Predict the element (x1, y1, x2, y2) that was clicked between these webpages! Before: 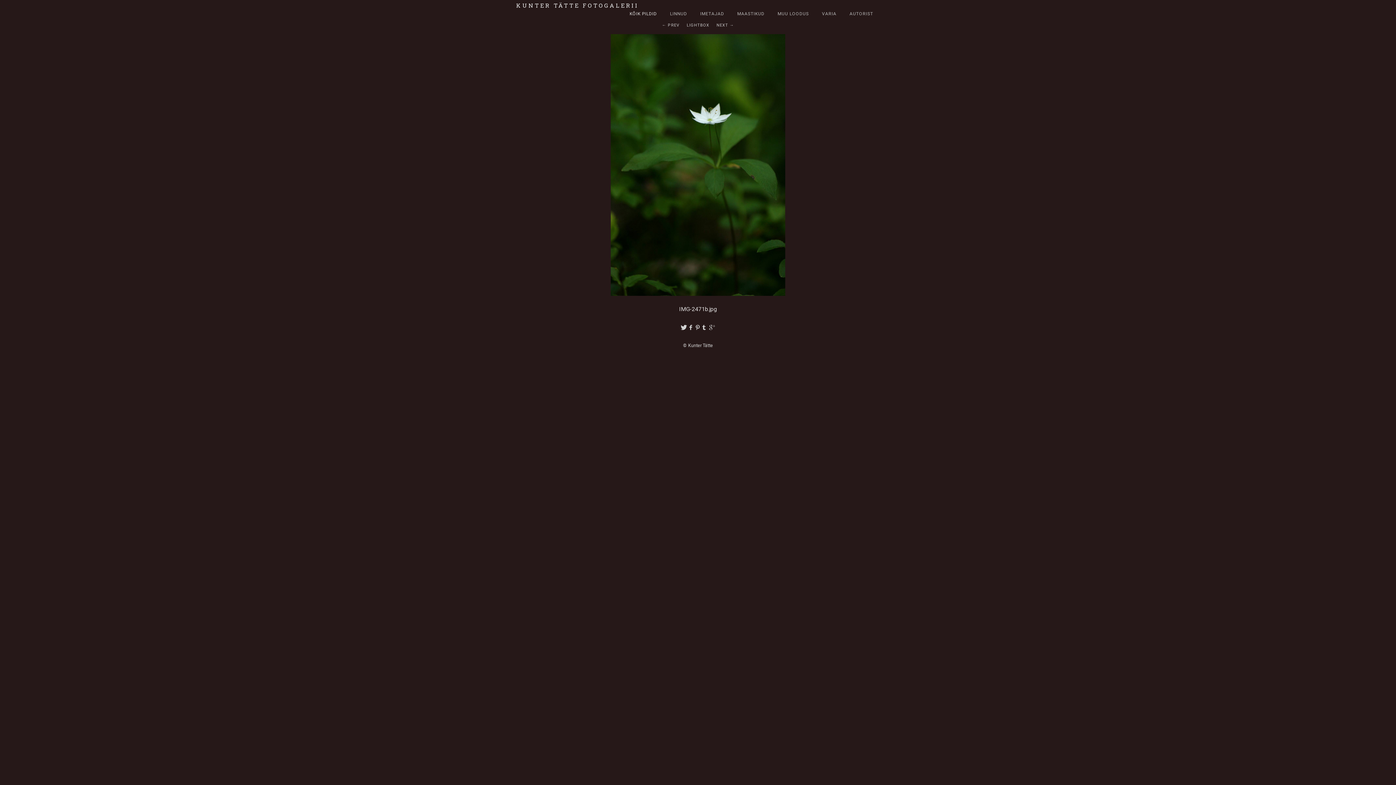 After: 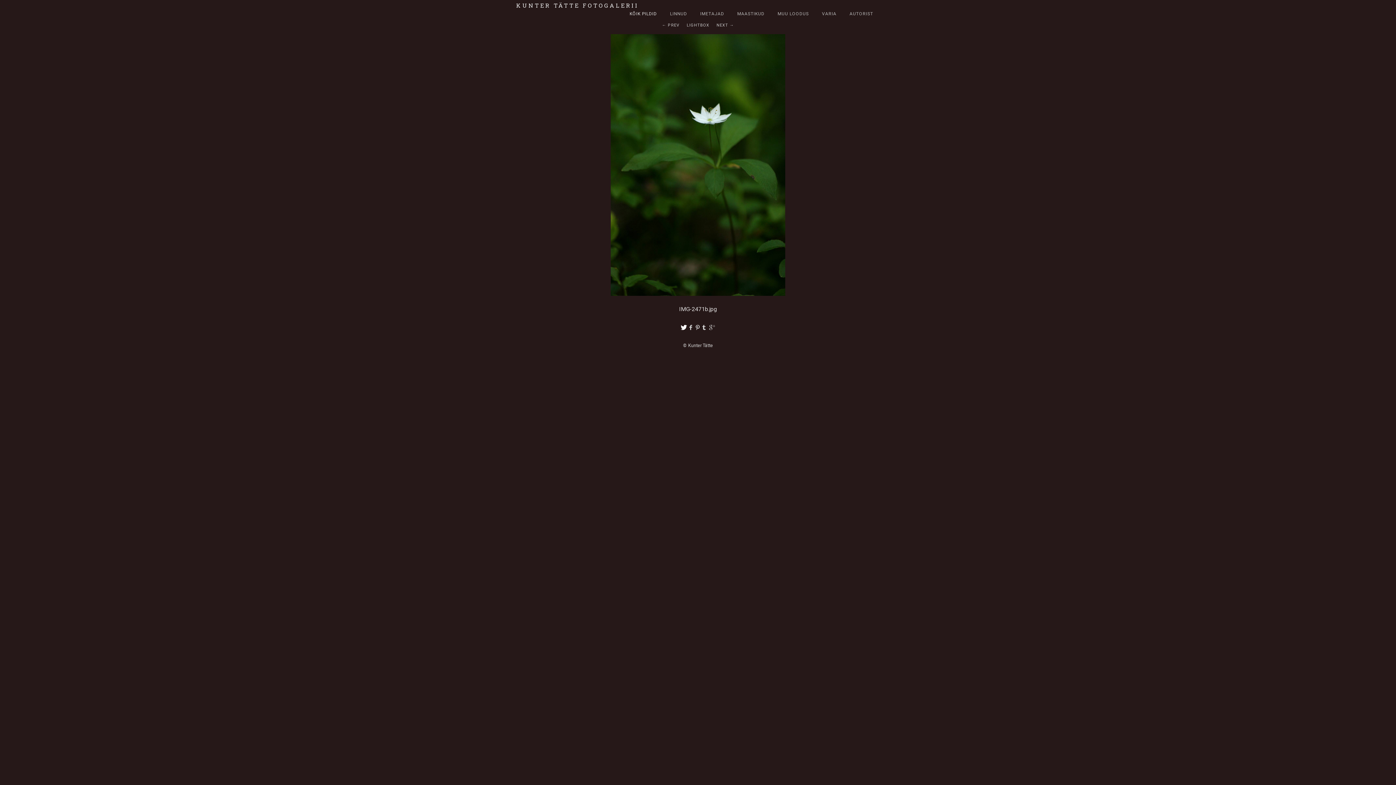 Action: bbox: (680, 324, 687, 331)